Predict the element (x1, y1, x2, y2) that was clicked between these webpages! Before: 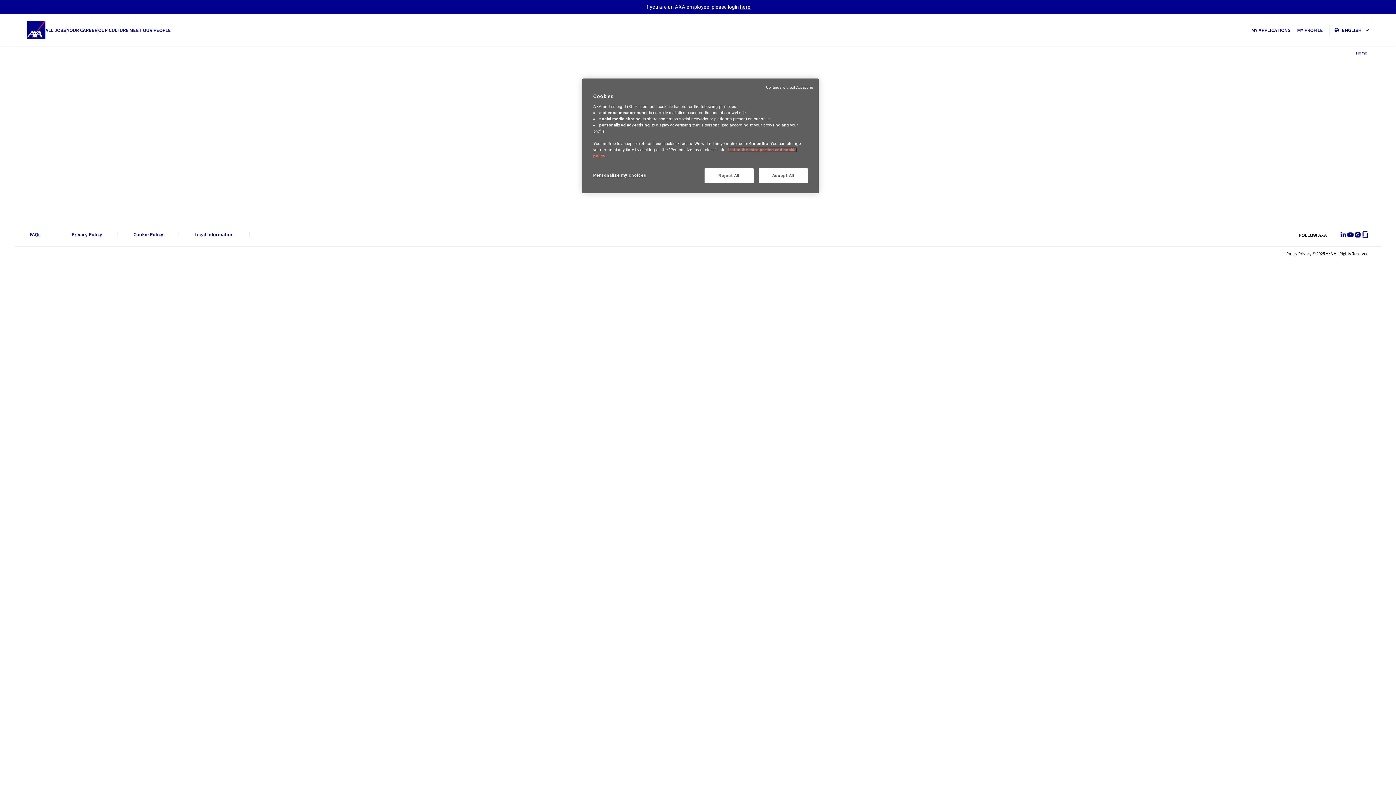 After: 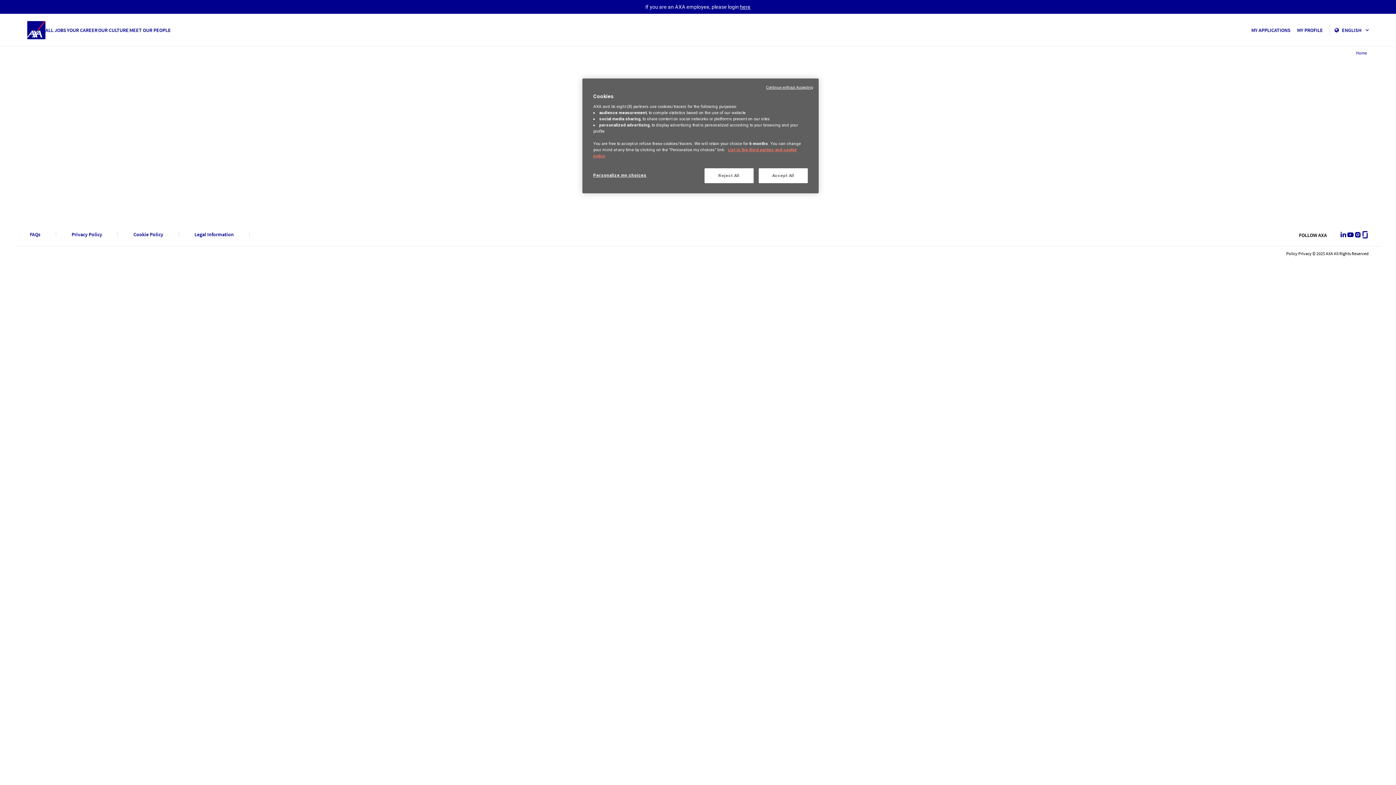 Action: label: Glassdoor bbox: (1361, 231, 1369, 238)